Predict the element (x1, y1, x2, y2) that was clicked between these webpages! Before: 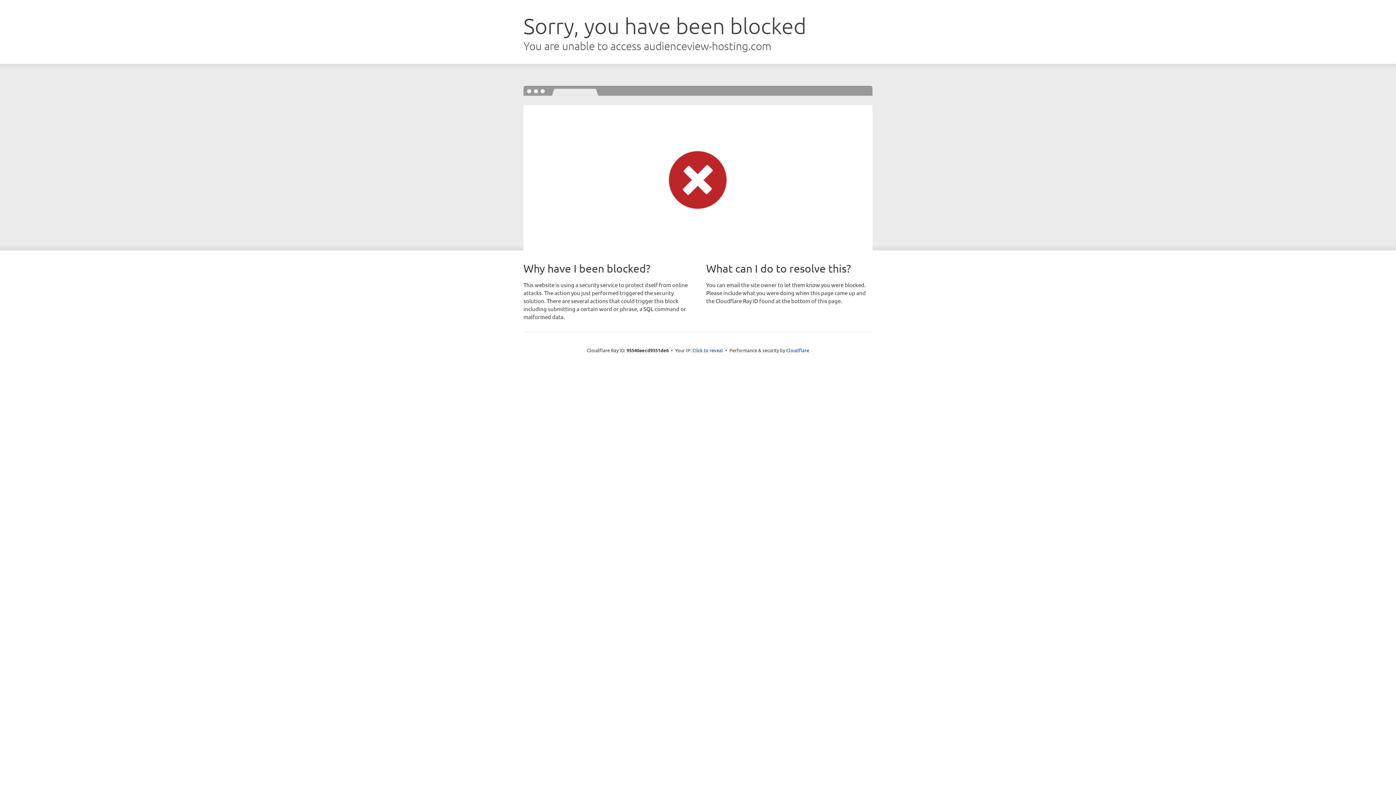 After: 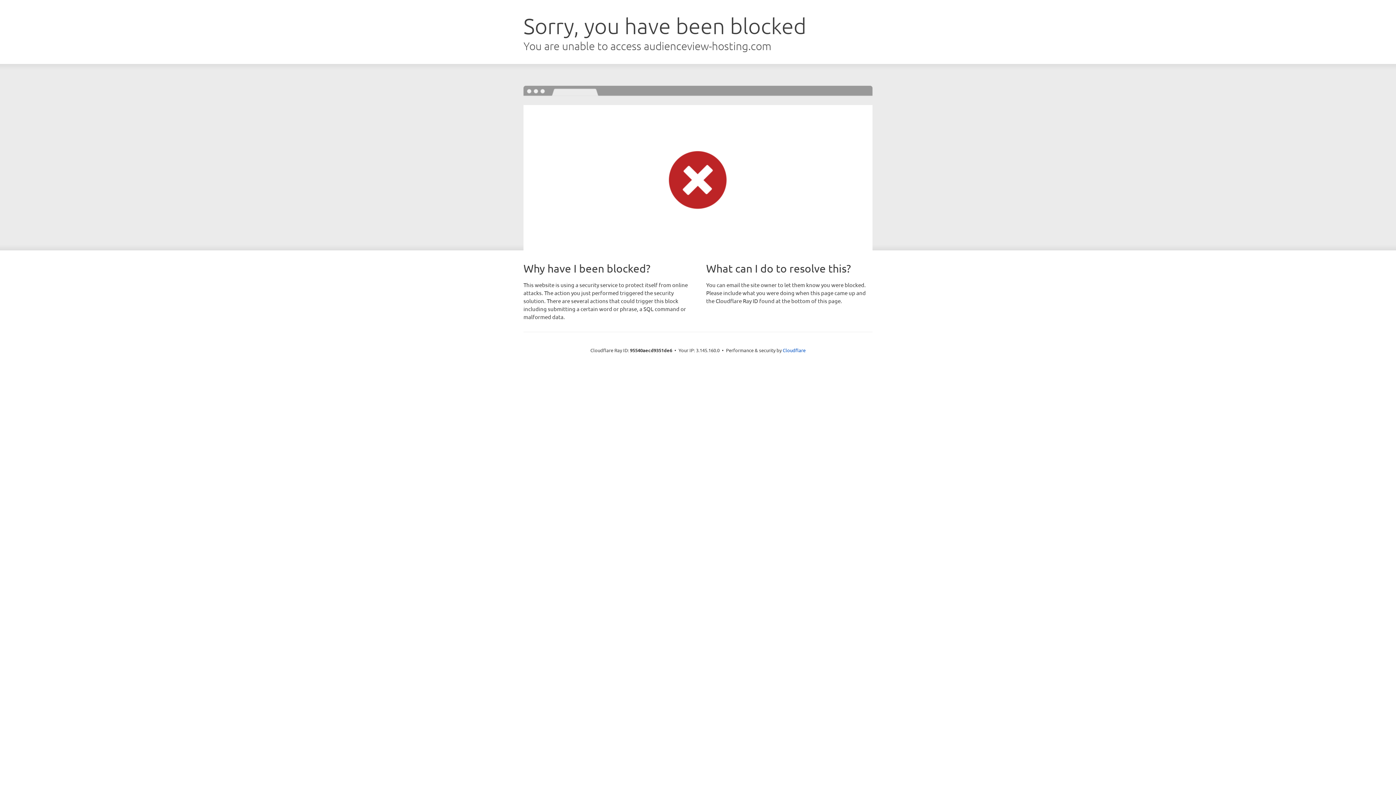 Action: bbox: (692, 346, 723, 353) label: Click to reveal